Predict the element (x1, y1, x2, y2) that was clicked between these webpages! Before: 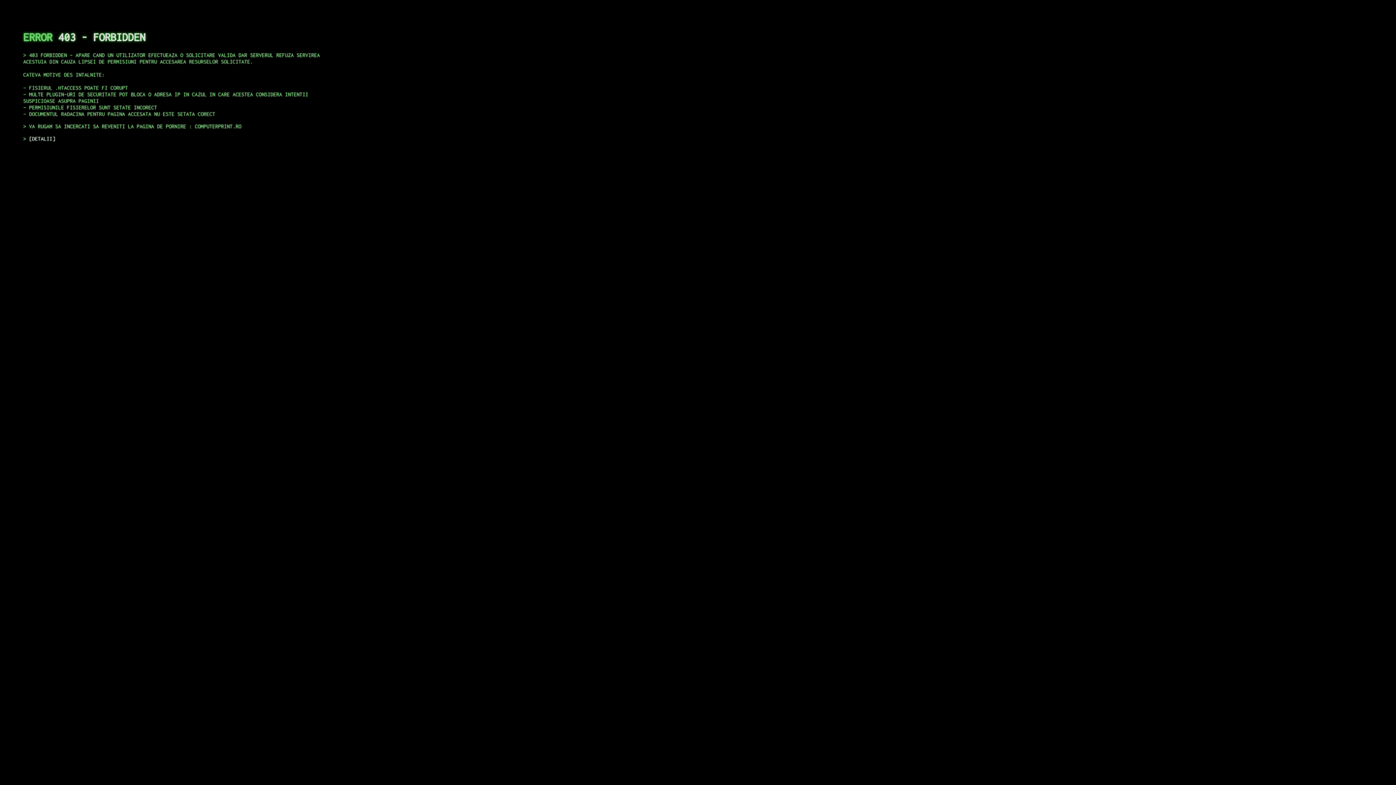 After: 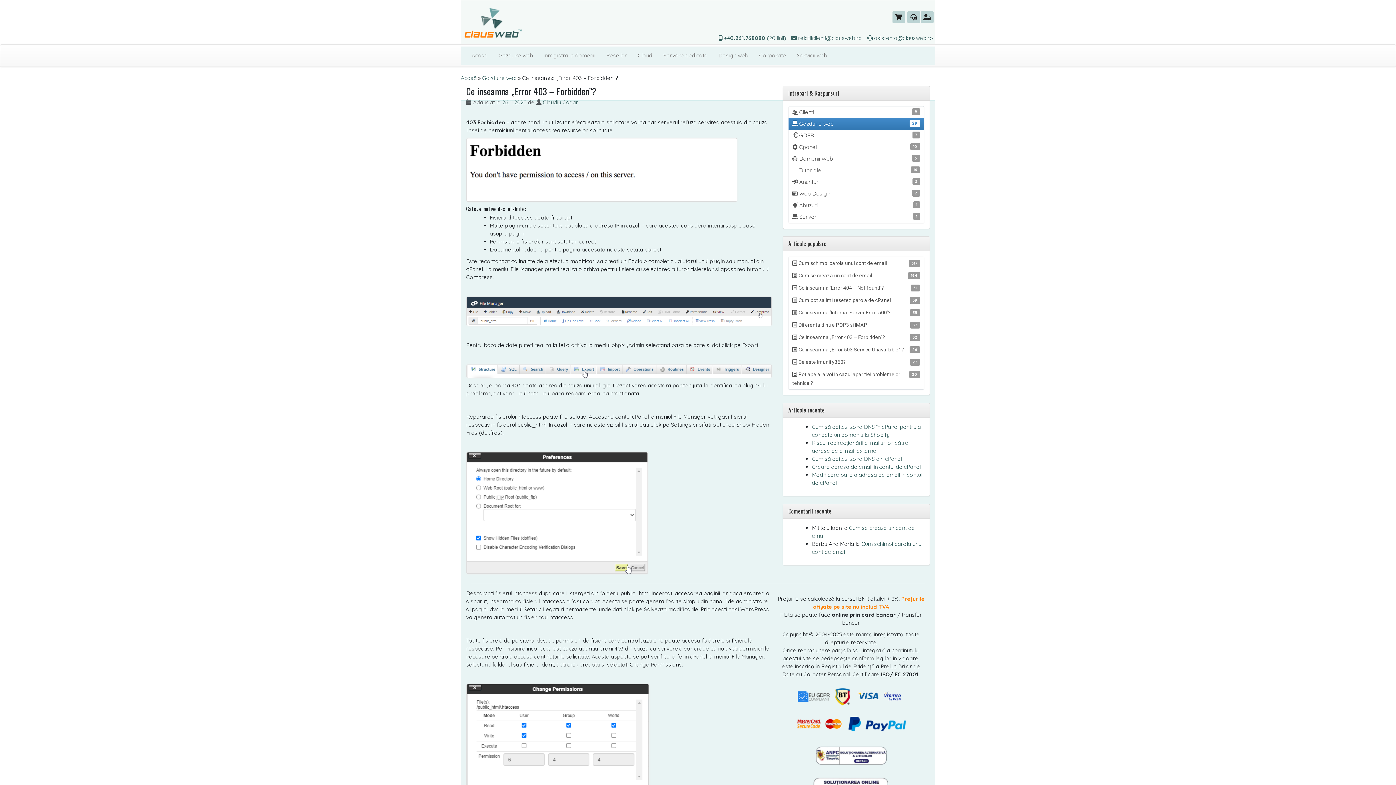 Action: label: DETALII bbox: (29, 135, 55, 141)